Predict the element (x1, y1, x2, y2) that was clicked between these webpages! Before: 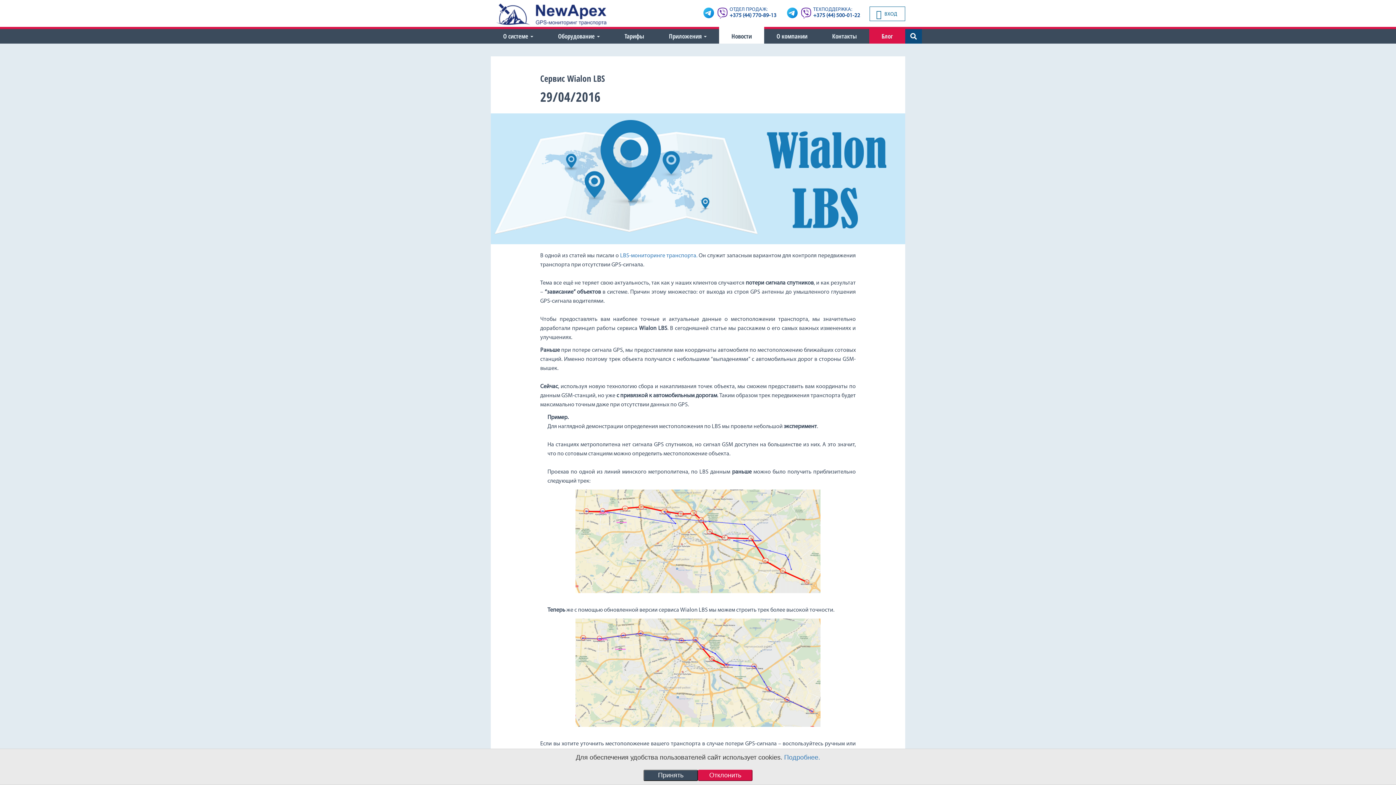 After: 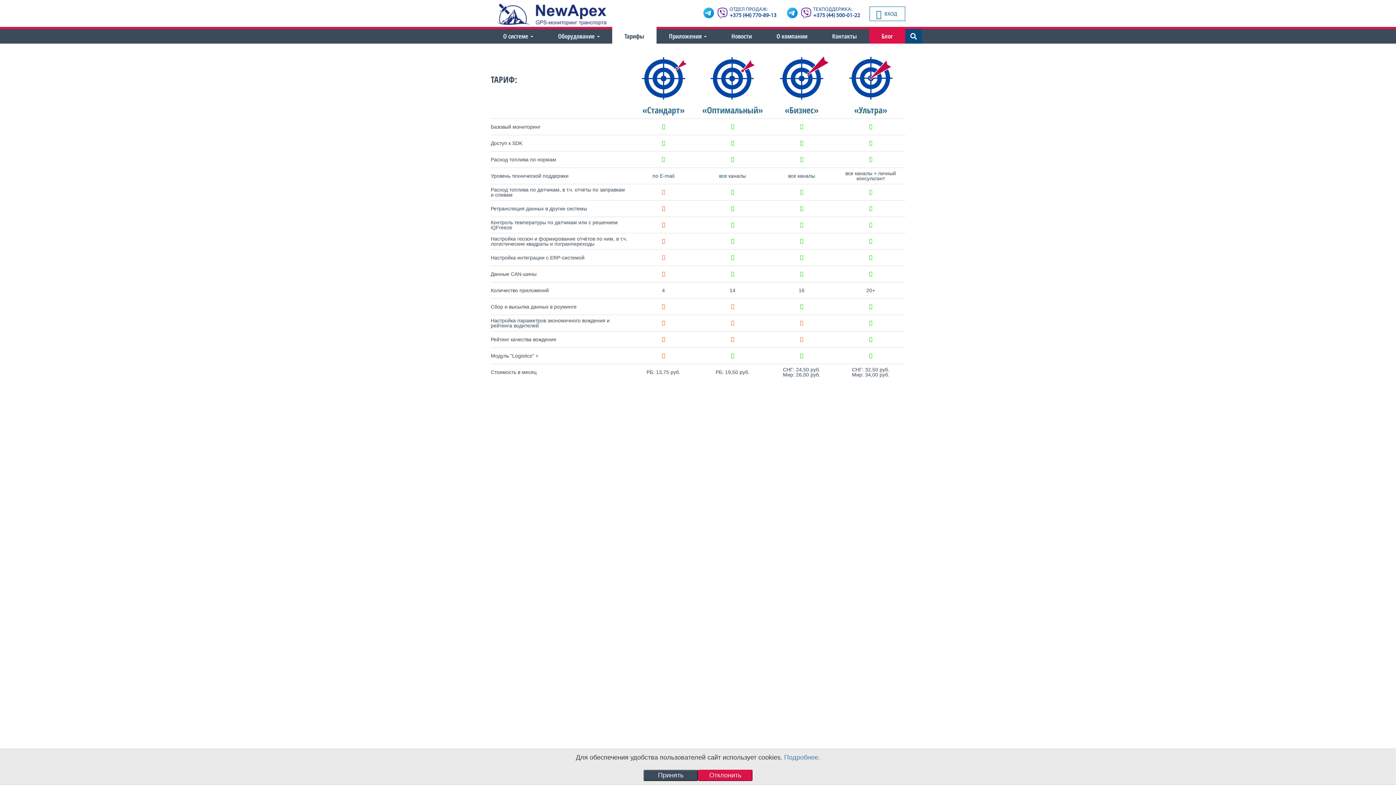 Action: label: Тарифы bbox: (612, 29, 656, 43)